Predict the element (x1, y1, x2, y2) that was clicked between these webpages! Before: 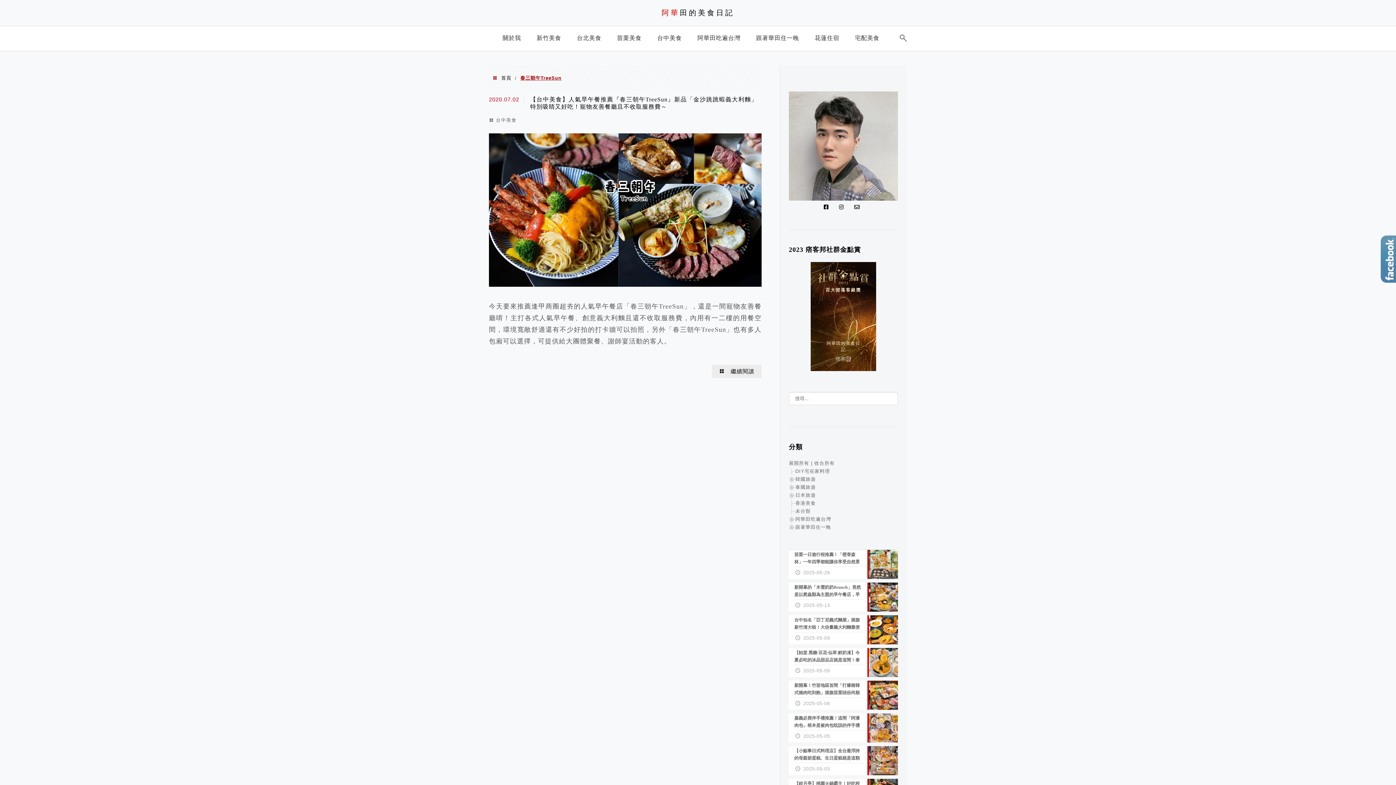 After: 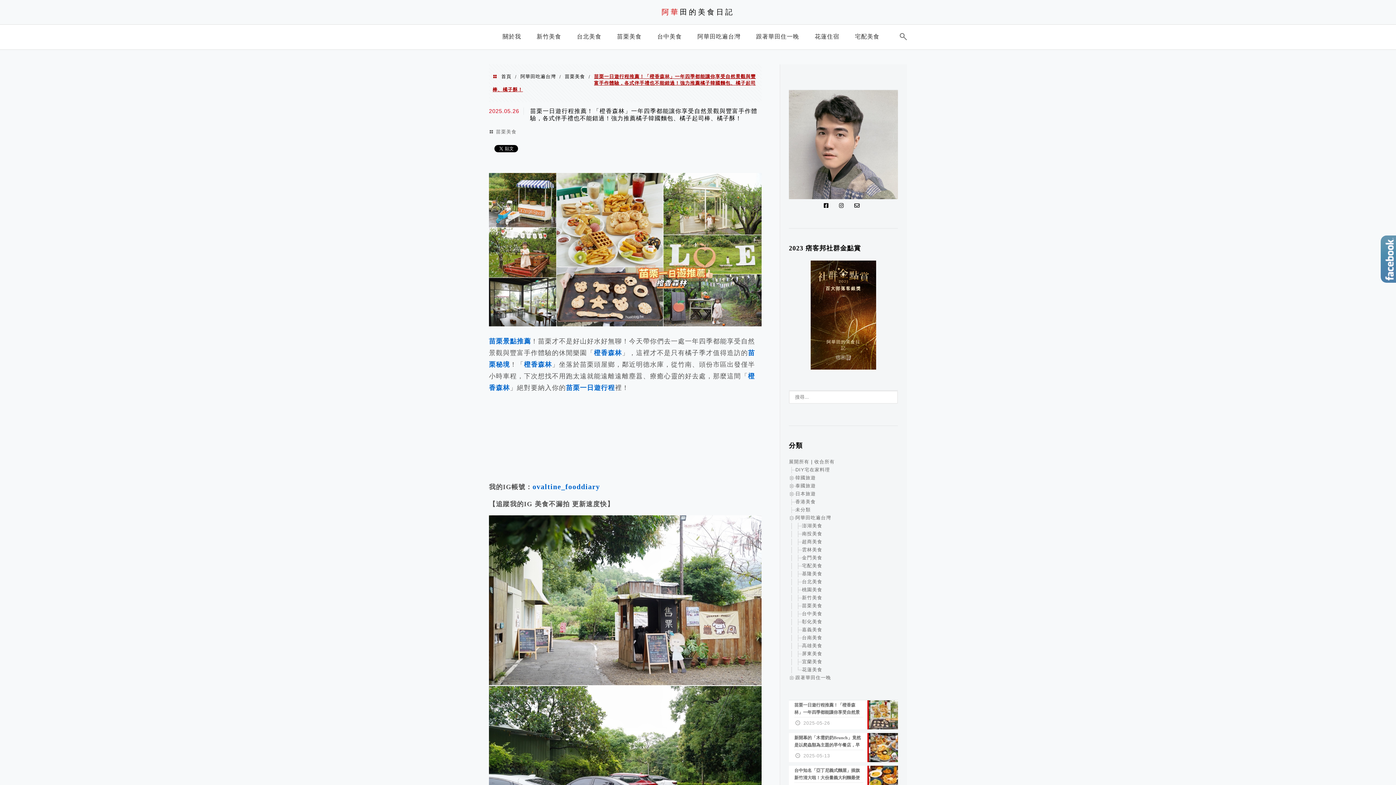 Action: bbox: (789, 550, 898, 579) label: 苗栗一日遊行程推薦！「橙香森林」一年四季都能讓你享受自然景觀與豐富手作體驗，各式伴手禮也不能錯過！強力推薦橘子韓國麵包、橘子起司棒、橘子酥！
2025-05-26